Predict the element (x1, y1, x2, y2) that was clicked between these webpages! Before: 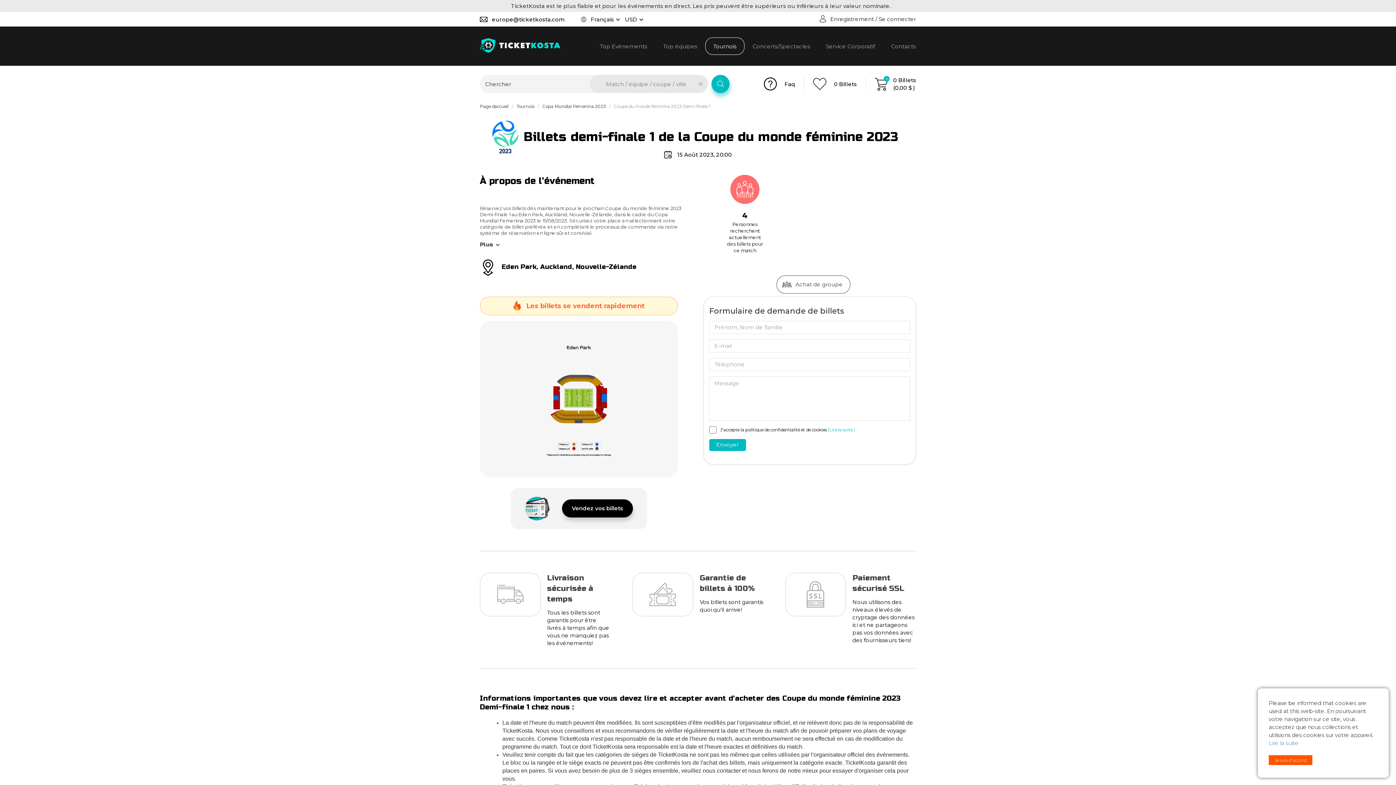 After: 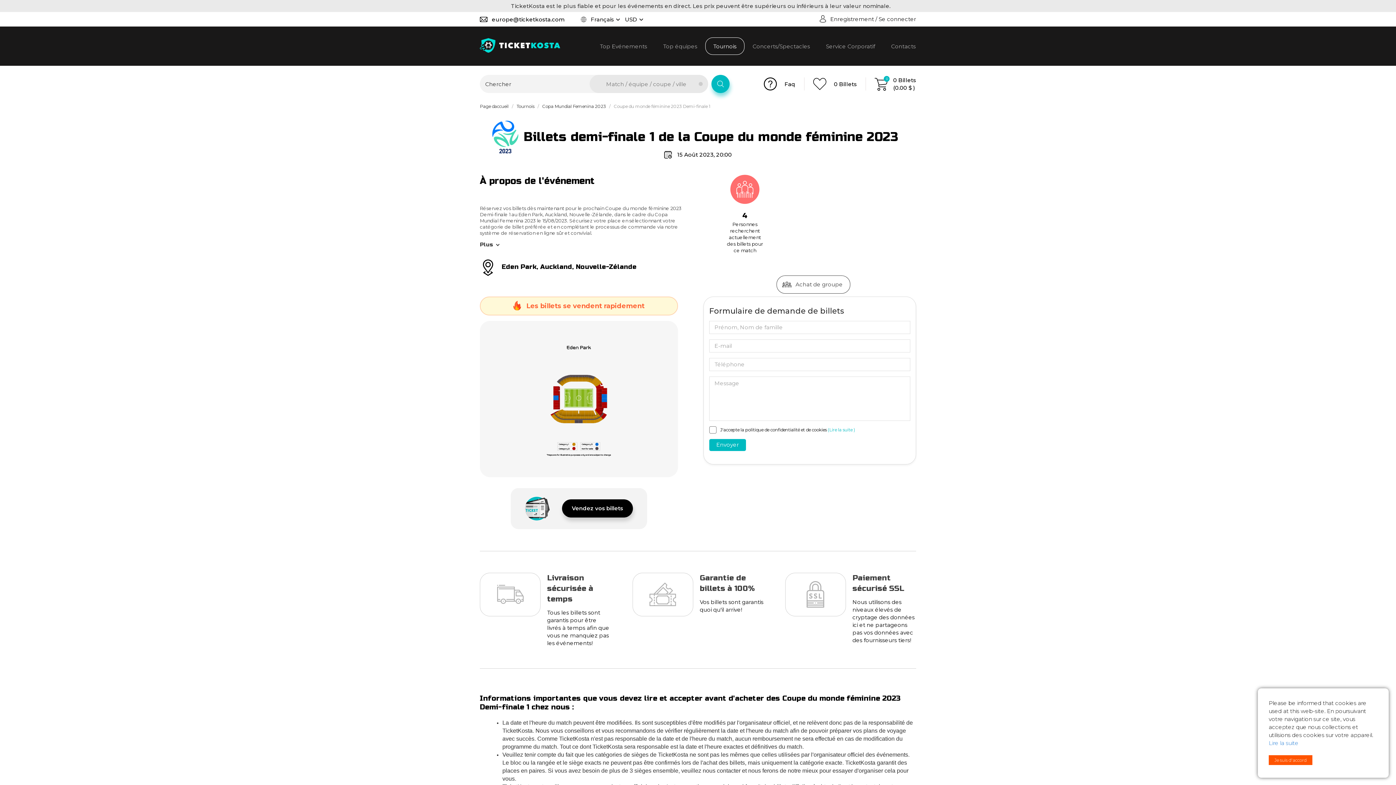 Action: label: 0 bbox: (874, 77, 887, 91)